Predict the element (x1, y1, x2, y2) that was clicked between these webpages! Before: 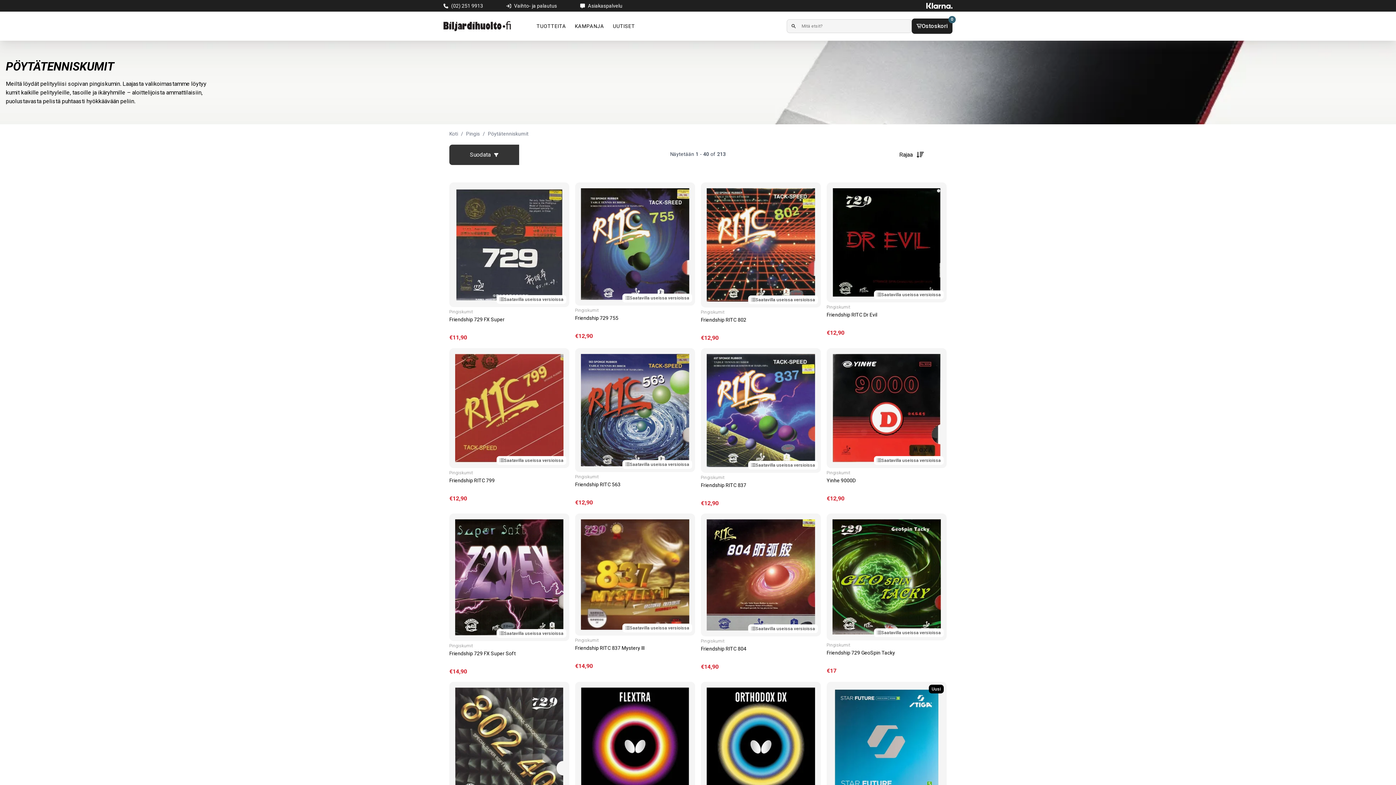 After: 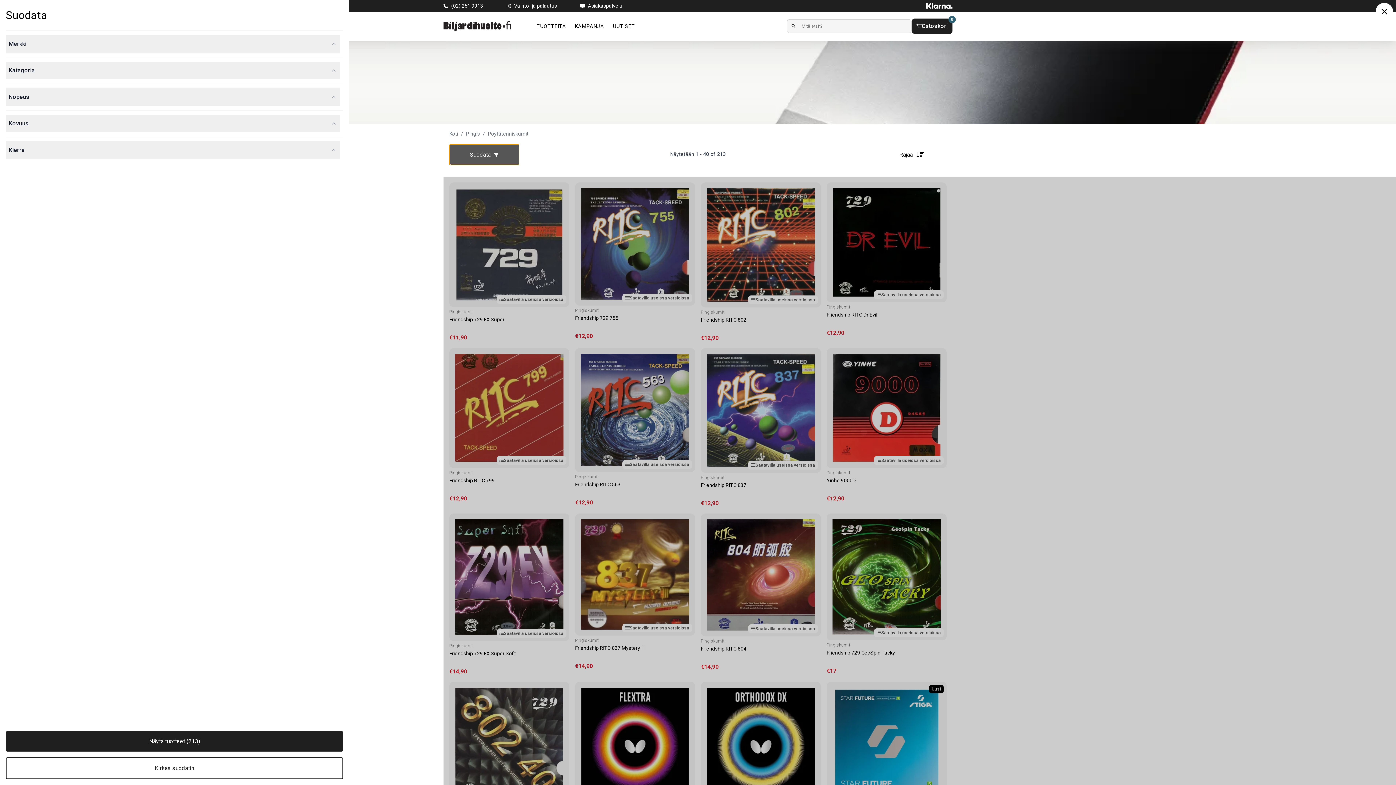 Action: bbox: (449, 144, 519, 165) label: Suodata